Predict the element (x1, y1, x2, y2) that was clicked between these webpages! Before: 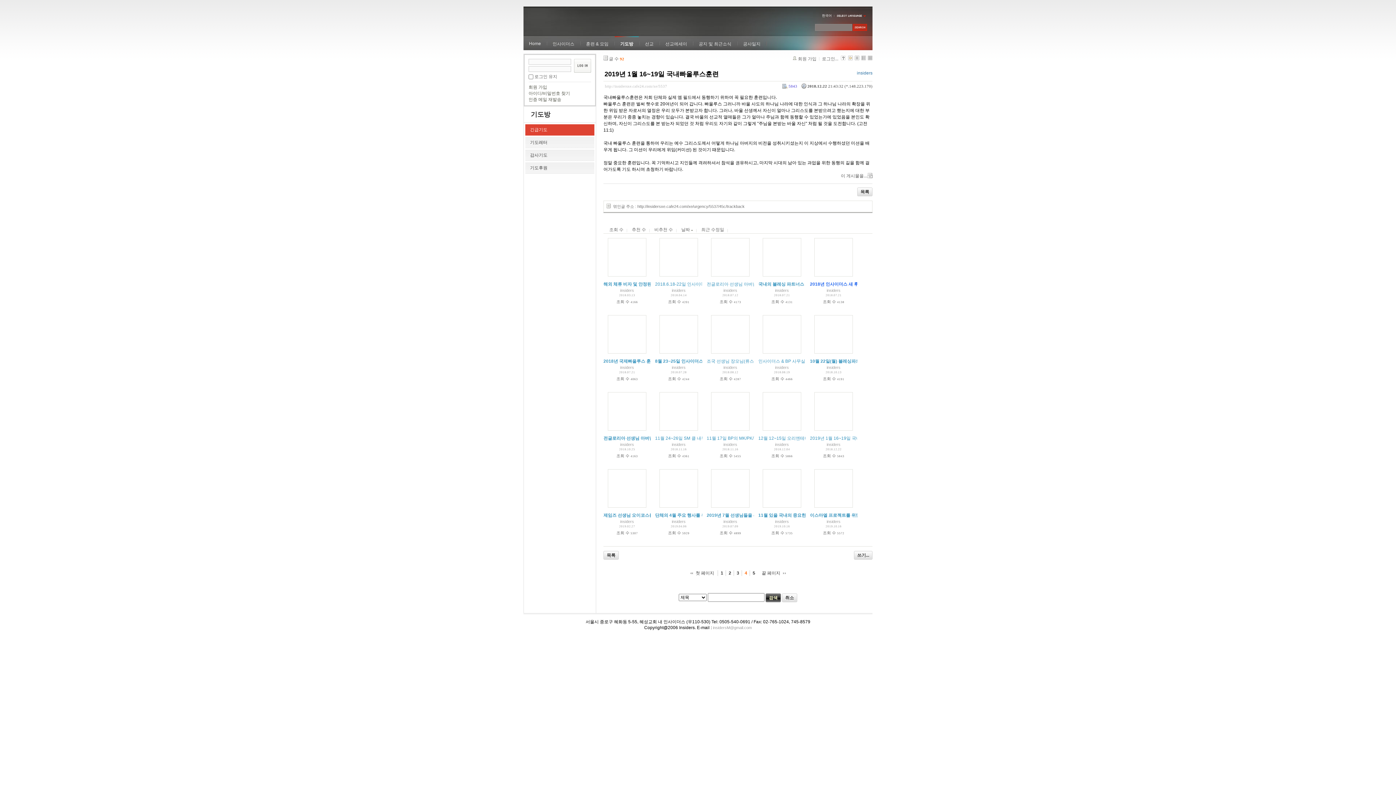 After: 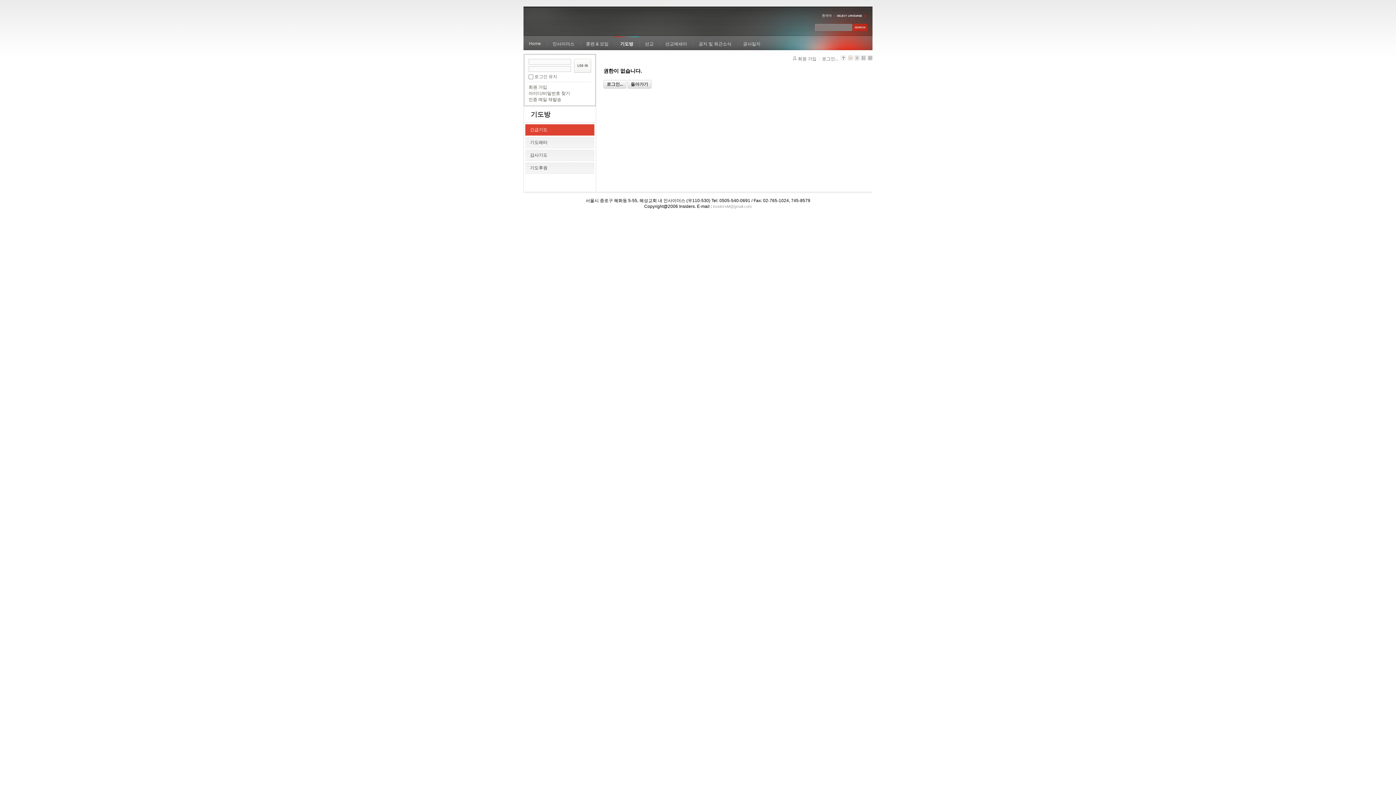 Action: bbox: (854, 551, 872, 560) label: 쓰기...